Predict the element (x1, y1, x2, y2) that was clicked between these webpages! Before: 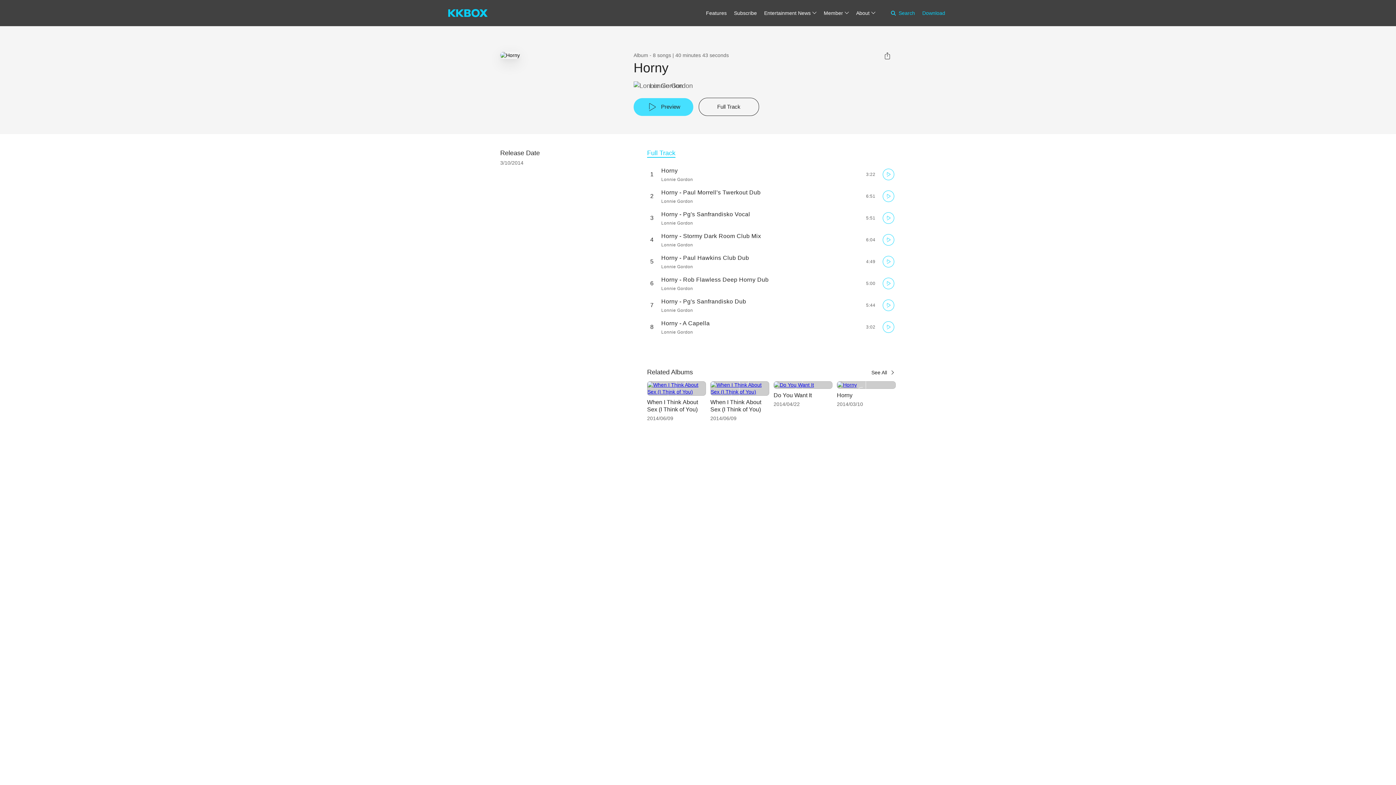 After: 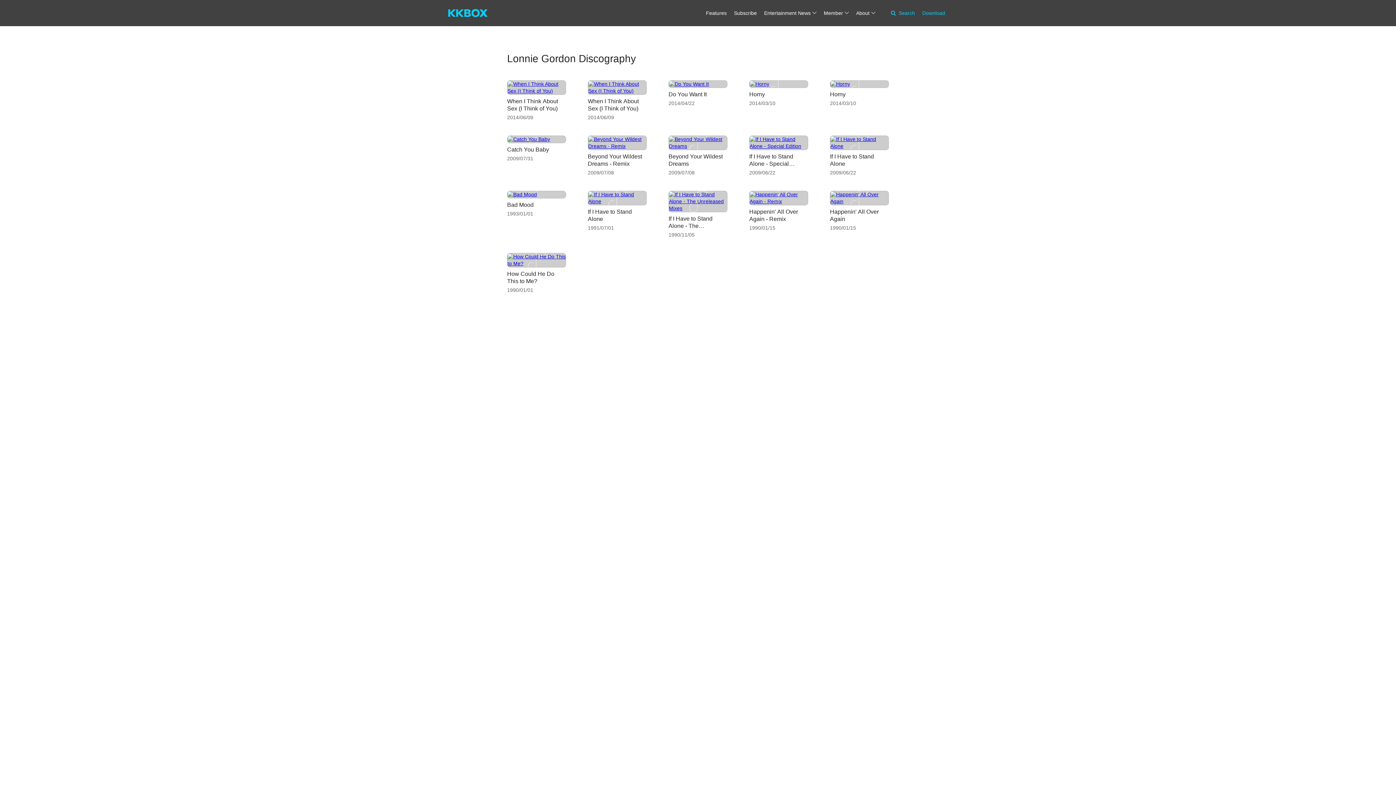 Action: bbox: (871, 368, 896, 376) label: See All